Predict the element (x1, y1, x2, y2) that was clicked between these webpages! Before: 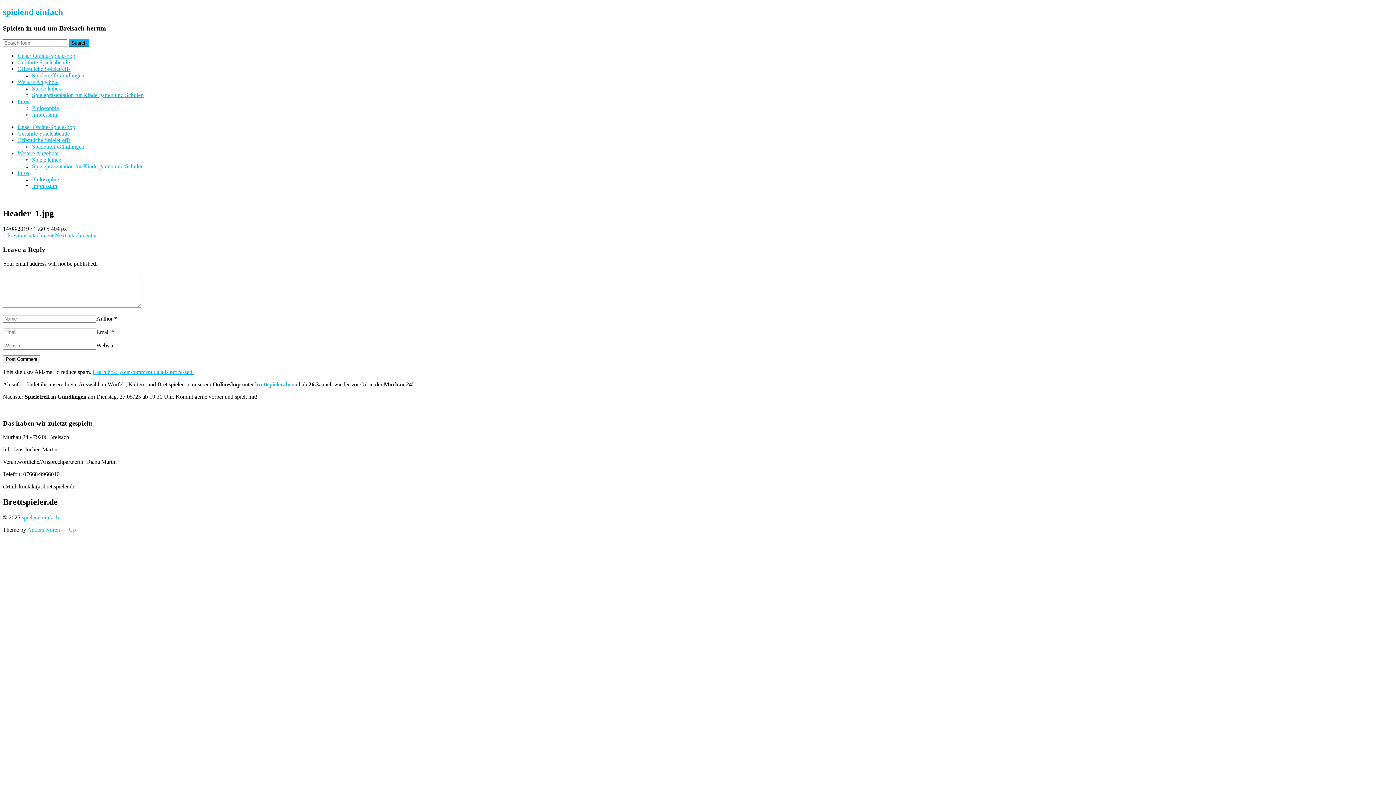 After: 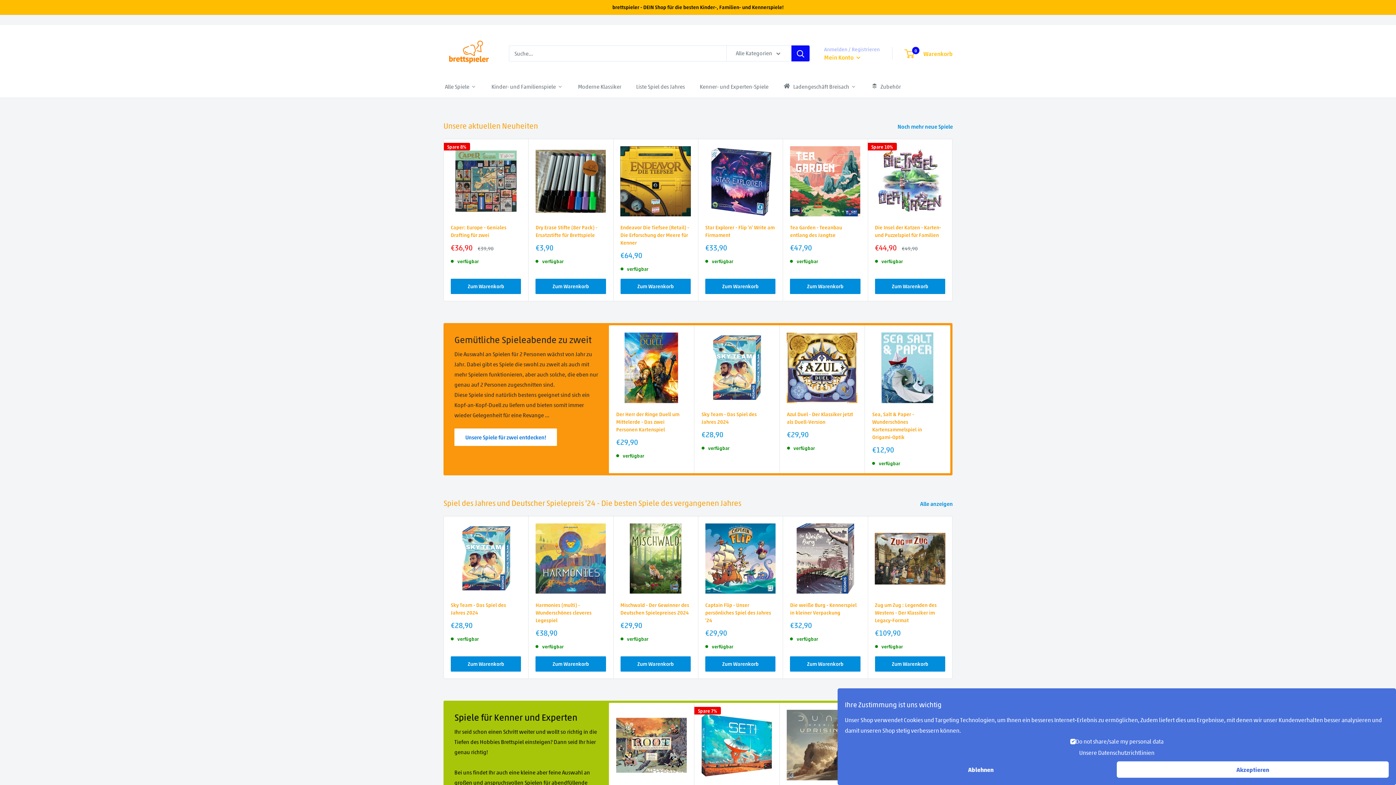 Action: bbox: (17, 123, 75, 130) label: Unser Online-Spieleshop